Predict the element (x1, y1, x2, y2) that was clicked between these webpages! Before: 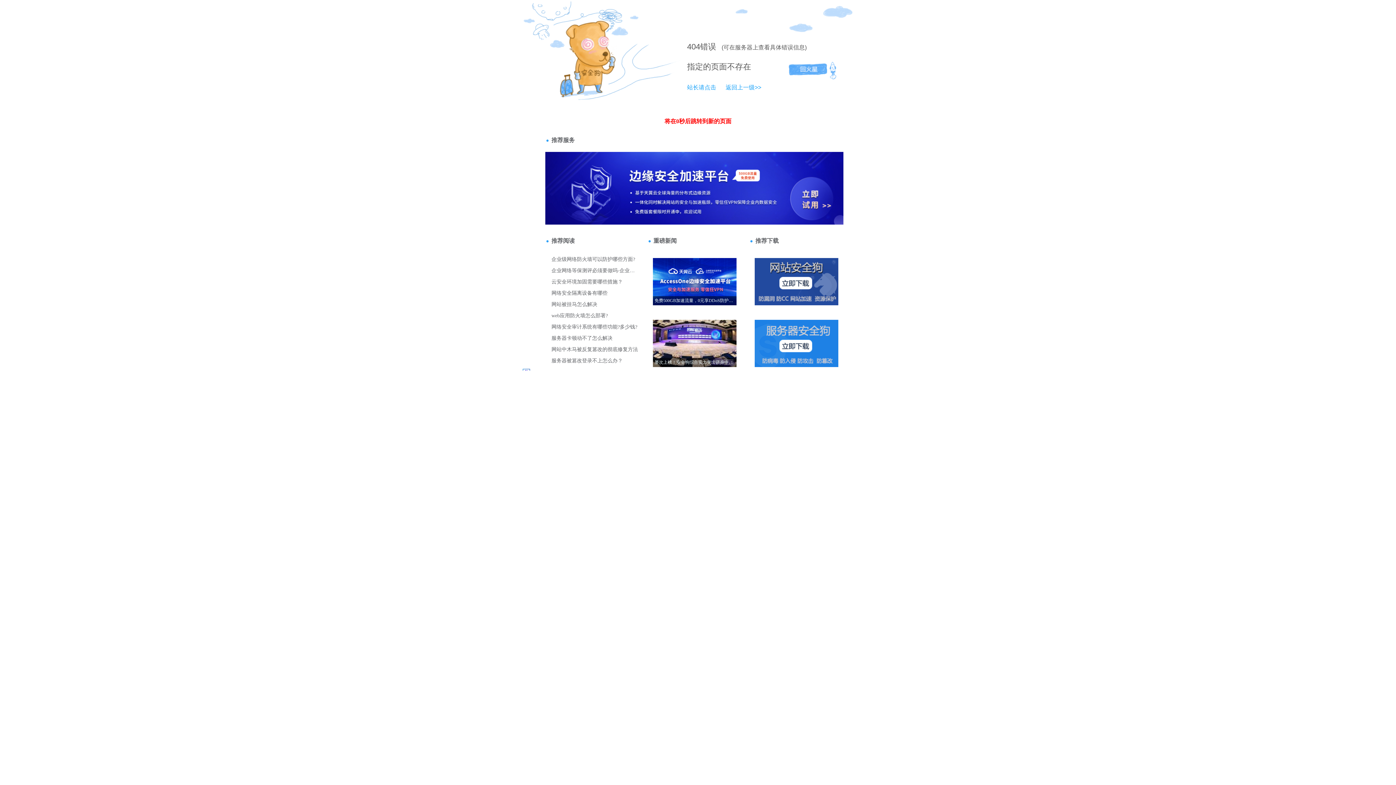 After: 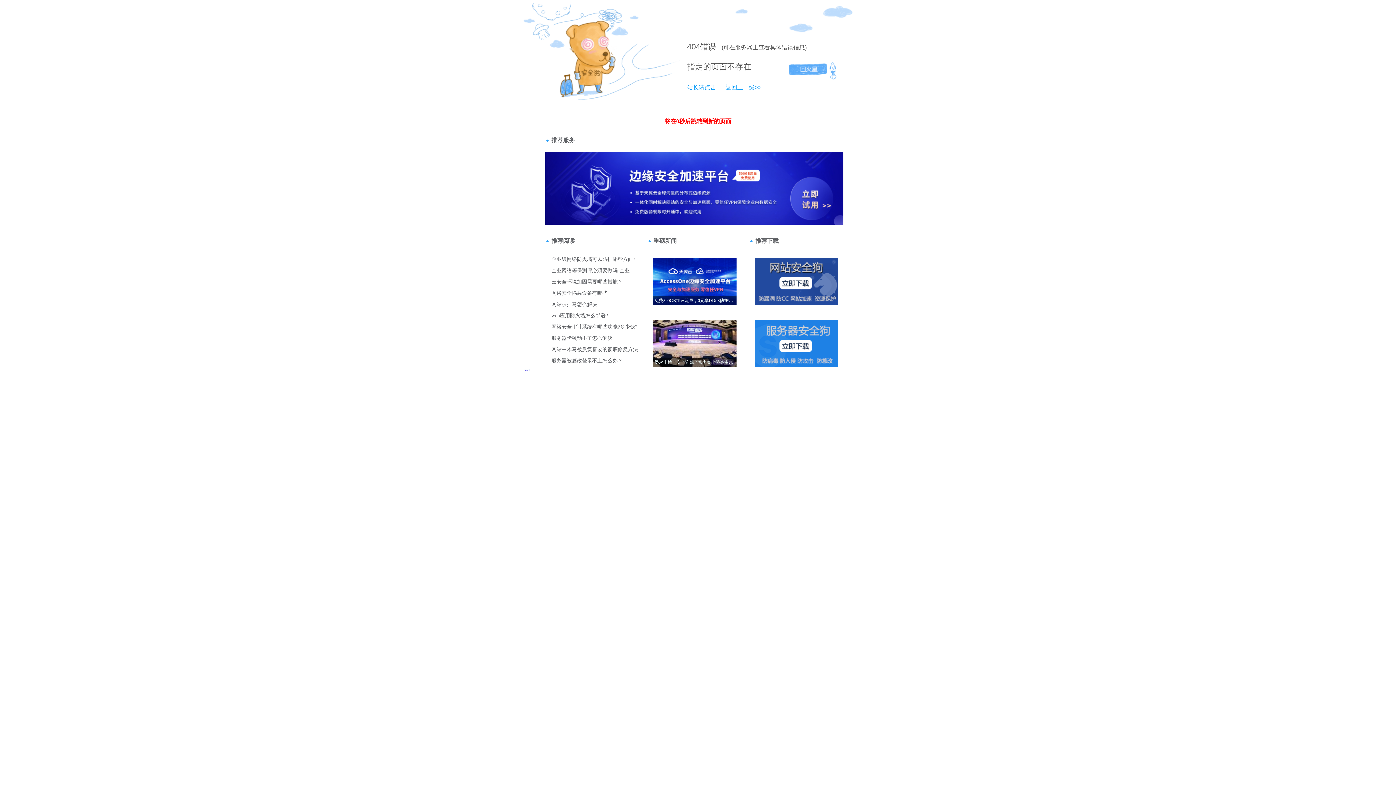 Action: bbox: (687, 84, 716, 90) label: 站长请点击